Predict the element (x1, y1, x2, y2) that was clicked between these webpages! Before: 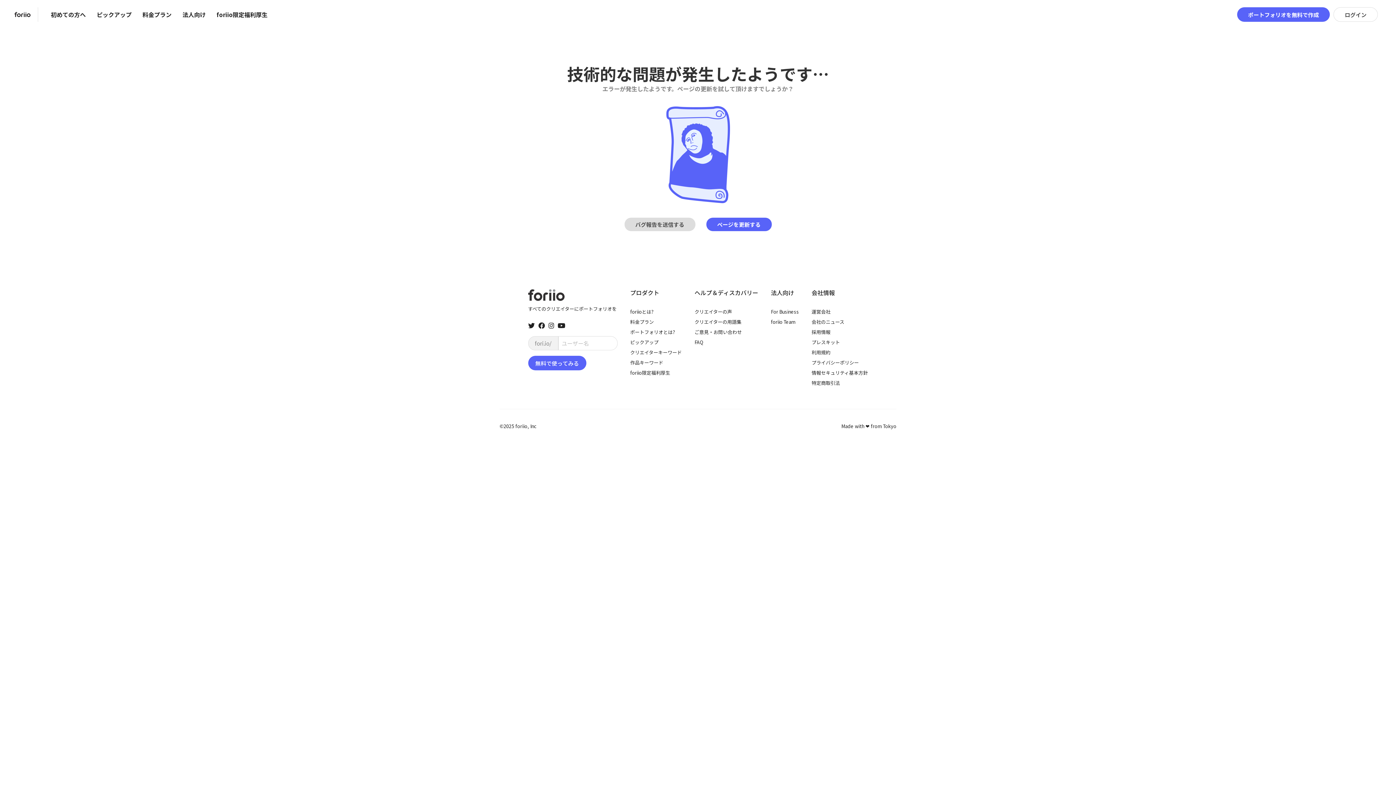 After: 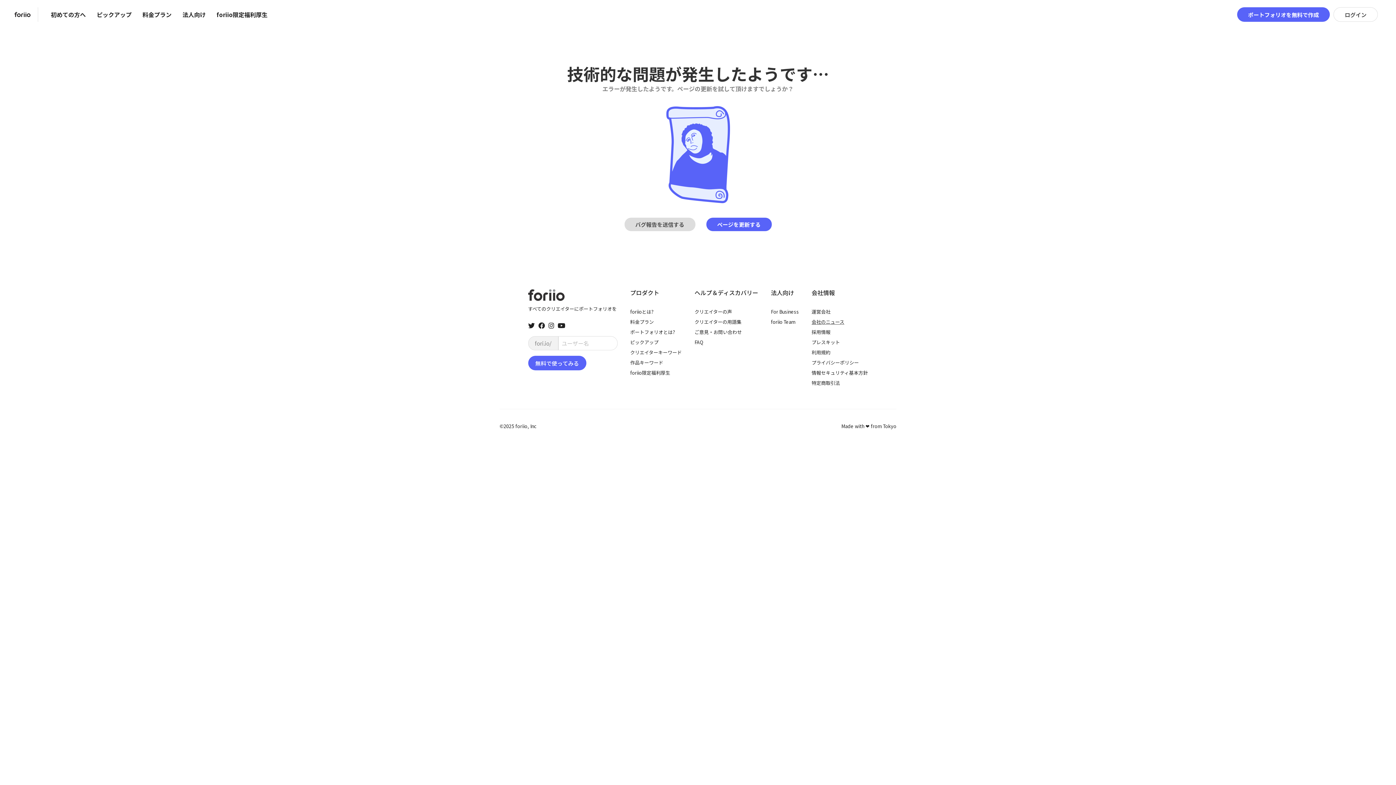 Action: label: 会社のニュース bbox: (811, 319, 868, 329)